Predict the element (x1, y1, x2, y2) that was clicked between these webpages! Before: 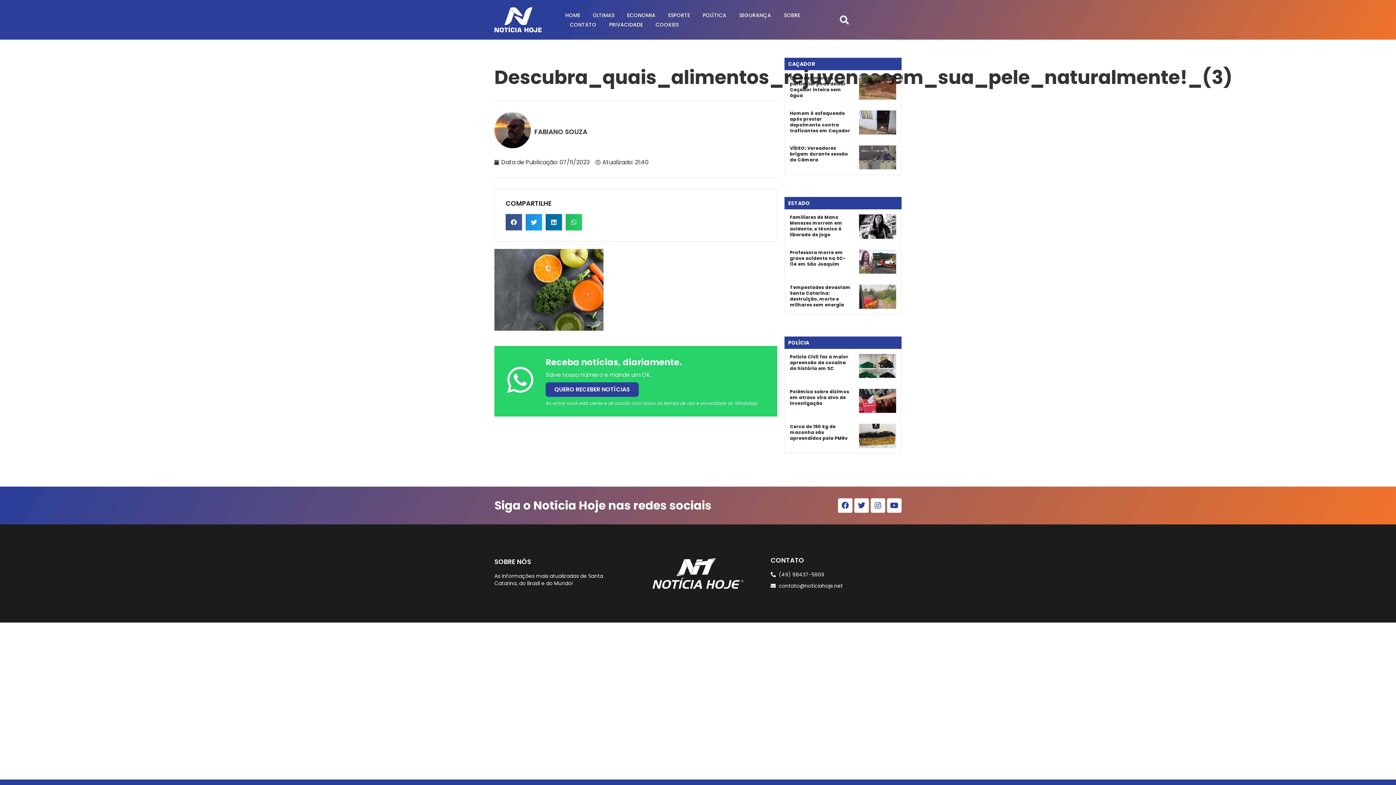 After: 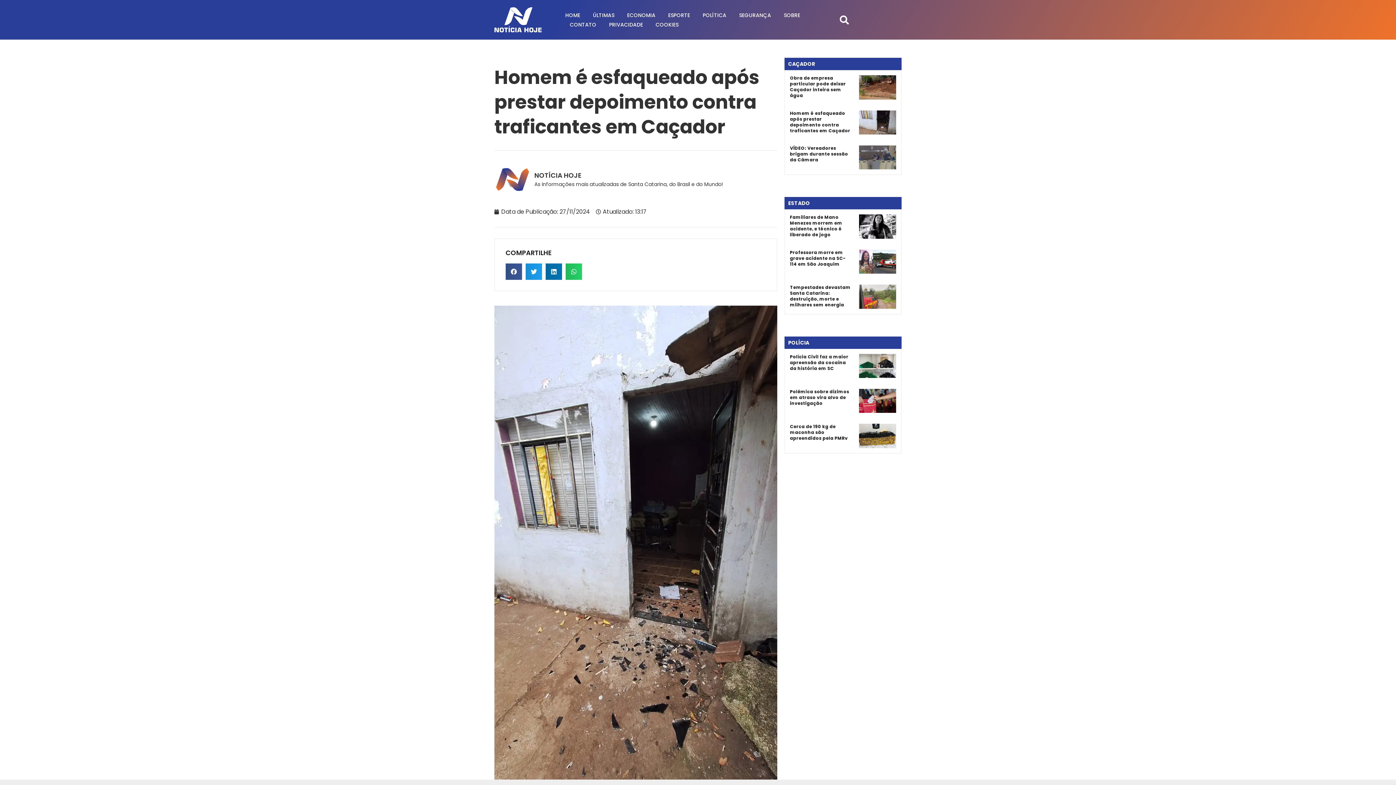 Action: bbox: (790, 110, 850, 133) label: Homem é esfaqueado após prestar depoimento contra traficantes em Caçador